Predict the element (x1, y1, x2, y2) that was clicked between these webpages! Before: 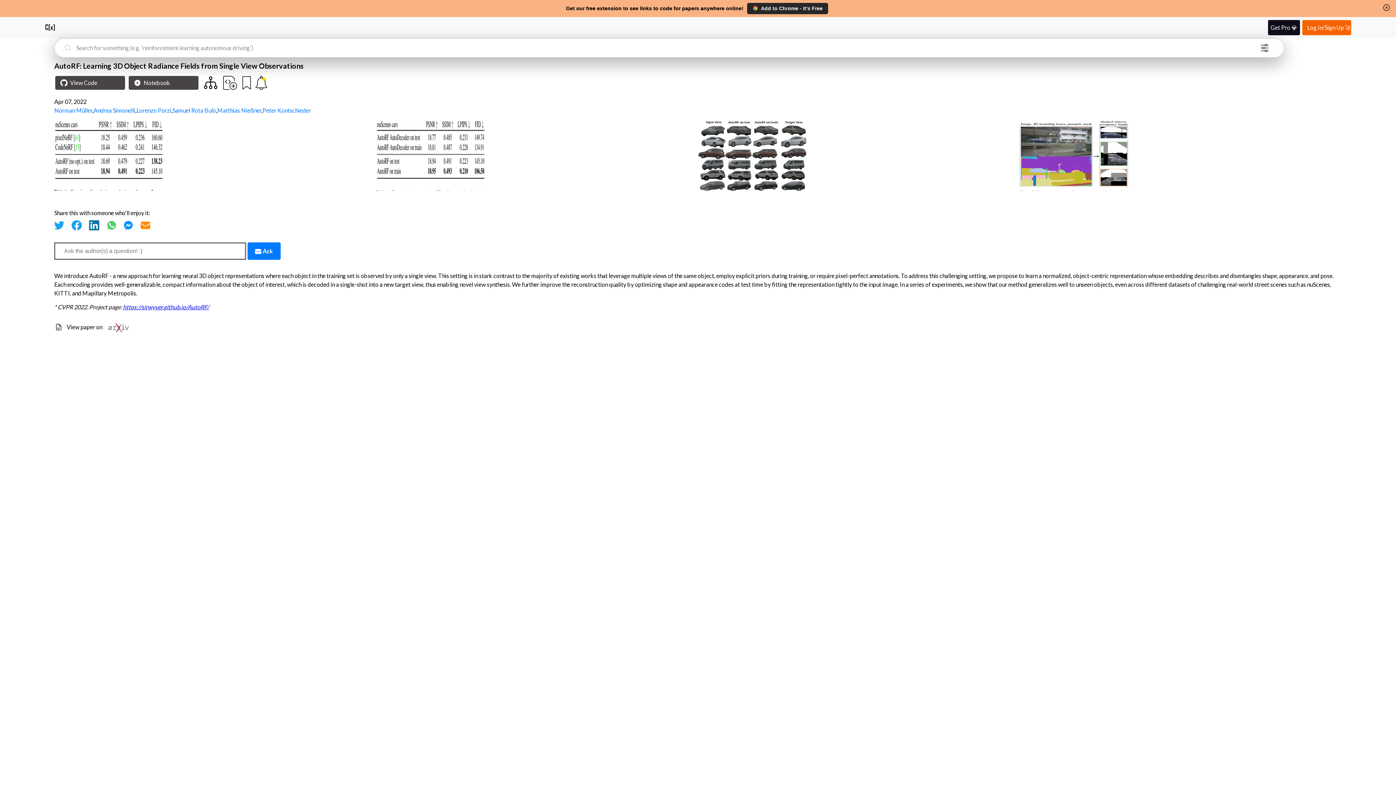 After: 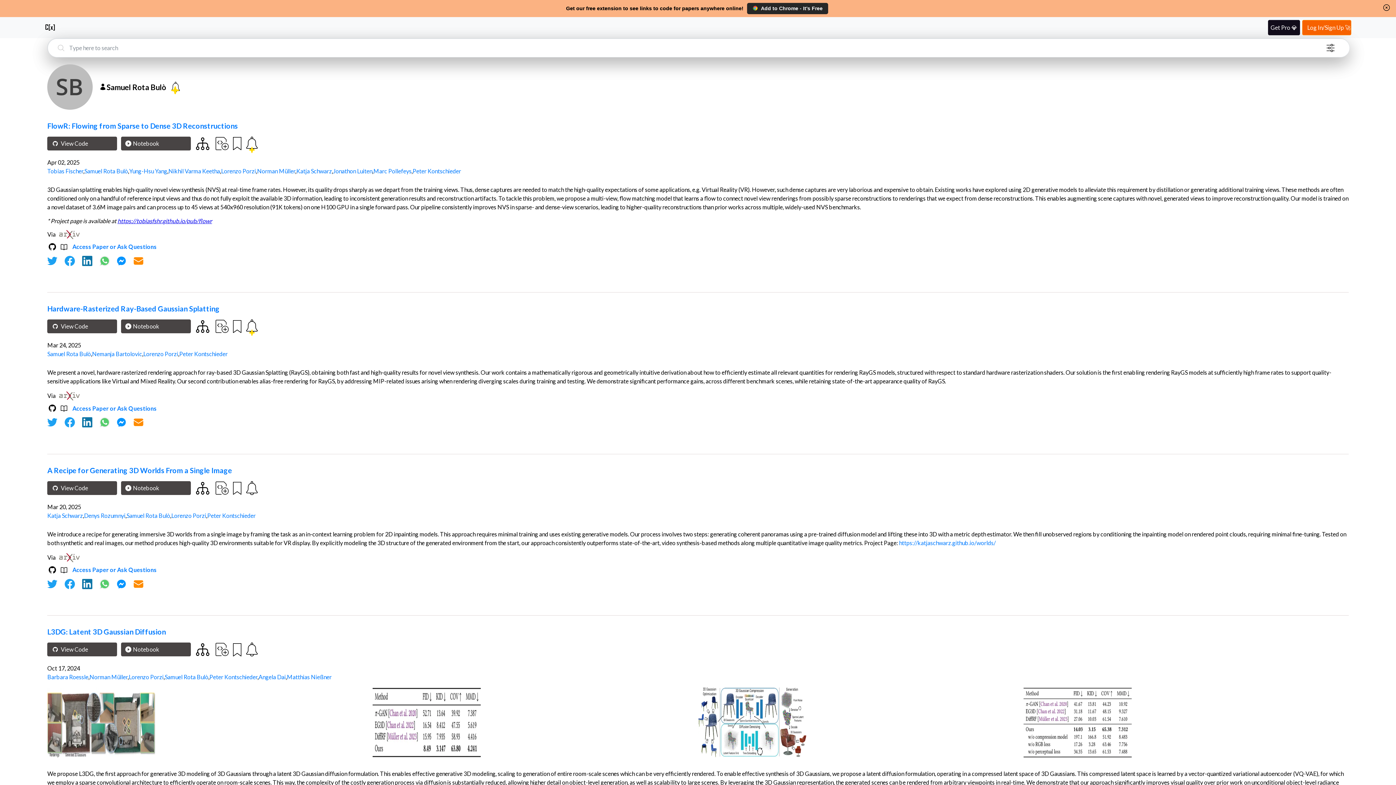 Action: bbox: (172, 106, 216, 113) label: Samuel Rota Bulò